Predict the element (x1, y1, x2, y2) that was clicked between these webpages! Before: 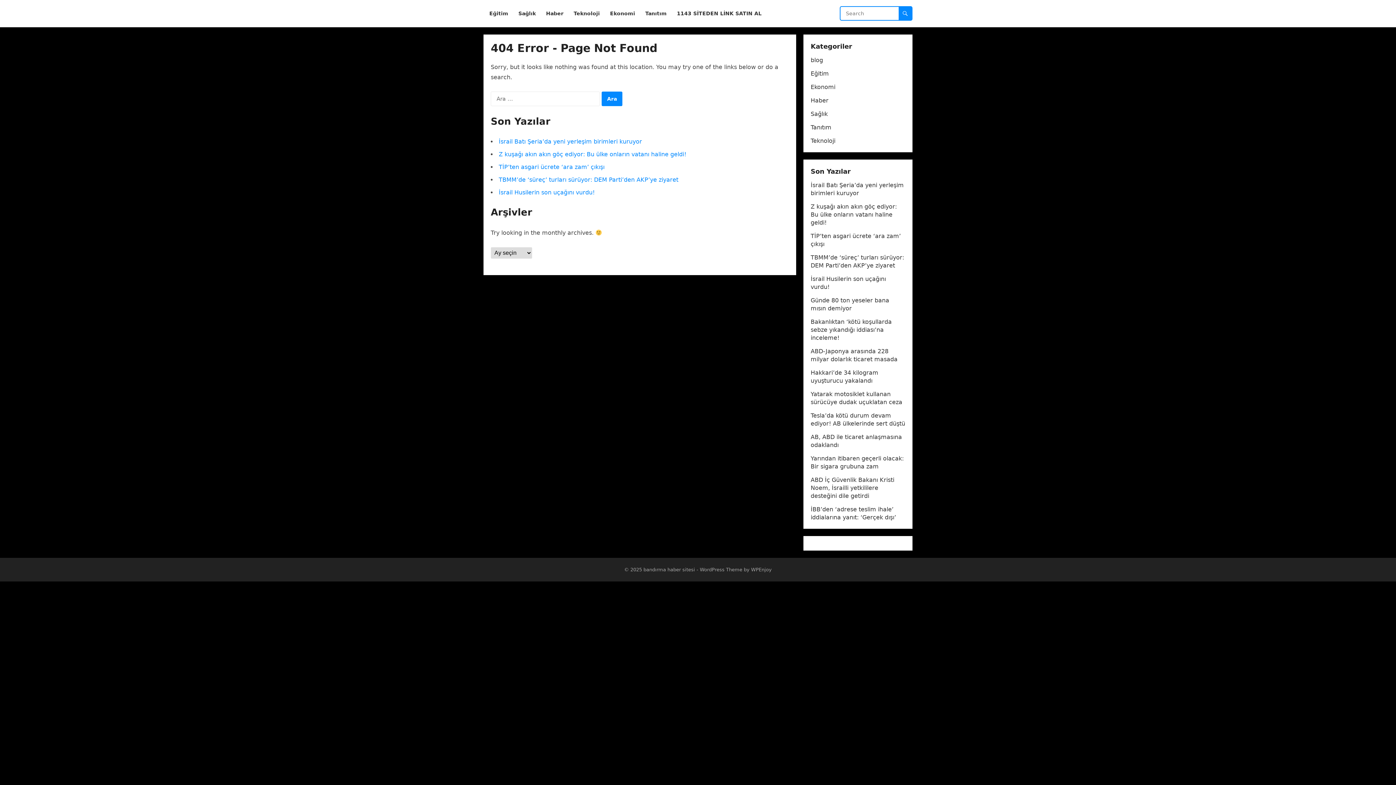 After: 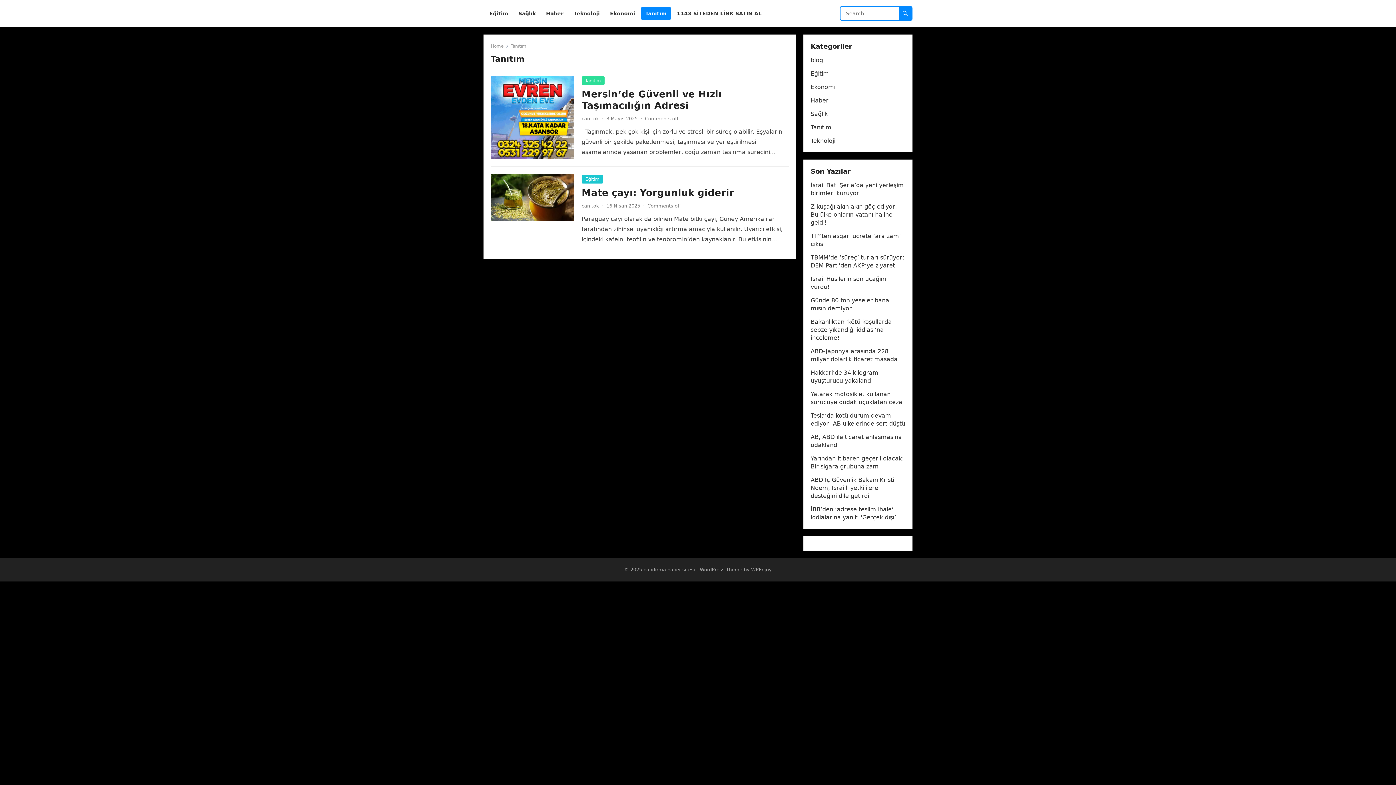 Action: label: Tanıtım bbox: (641, 0, 671, 27)